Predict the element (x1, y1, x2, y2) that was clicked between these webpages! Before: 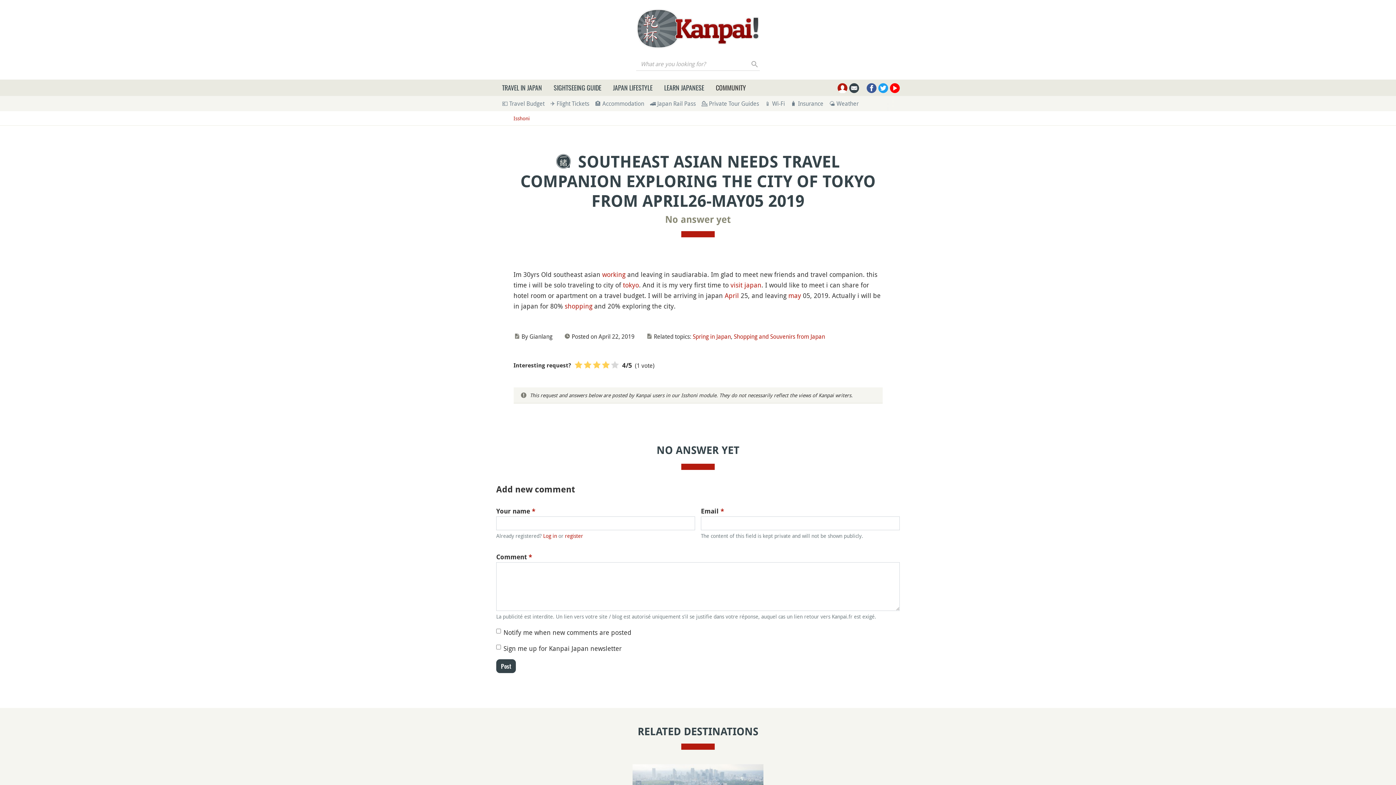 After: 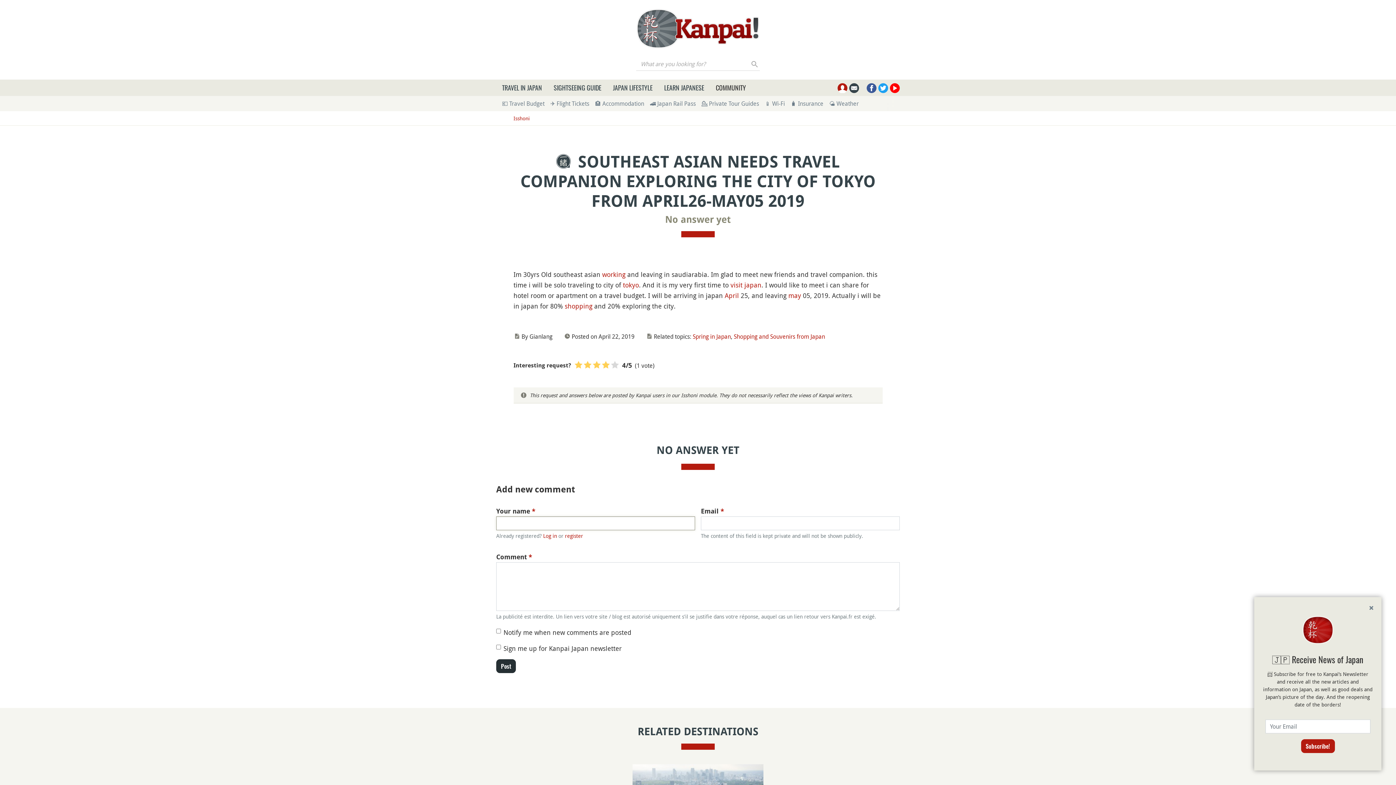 Action: label: Post bbox: (496, 659, 516, 673)